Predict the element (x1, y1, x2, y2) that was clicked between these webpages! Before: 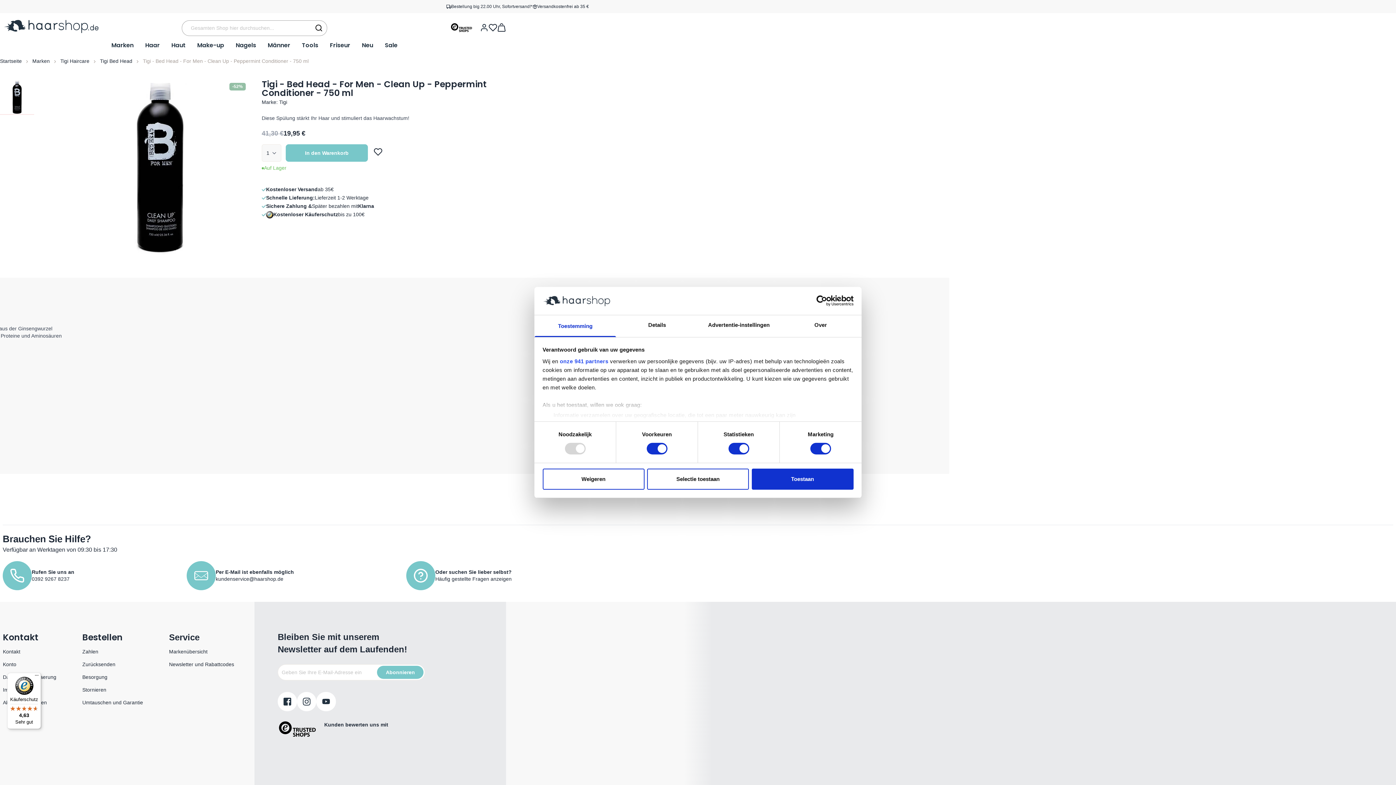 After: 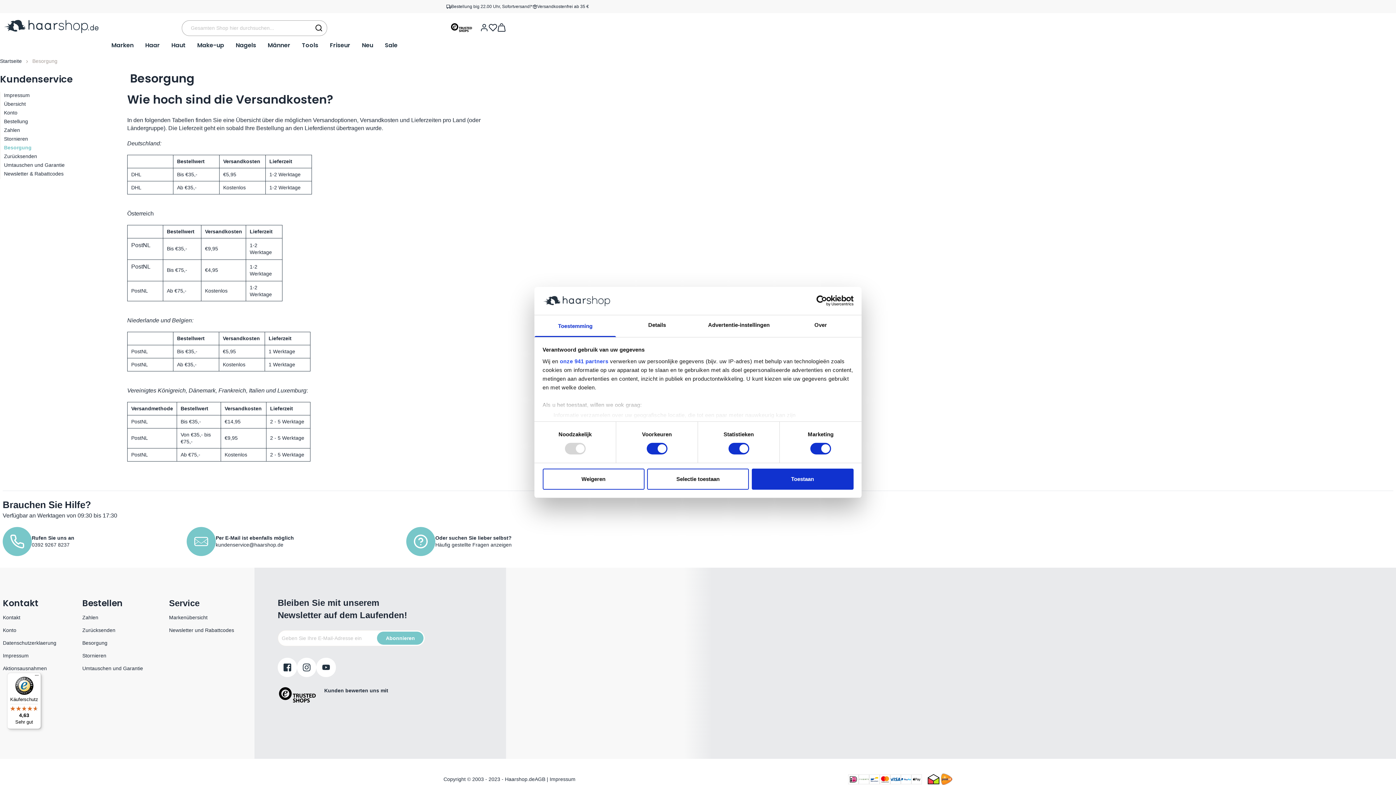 Action: label: Versandkostenfrei ab 35 € bbox: (532, 3, 589, 9)